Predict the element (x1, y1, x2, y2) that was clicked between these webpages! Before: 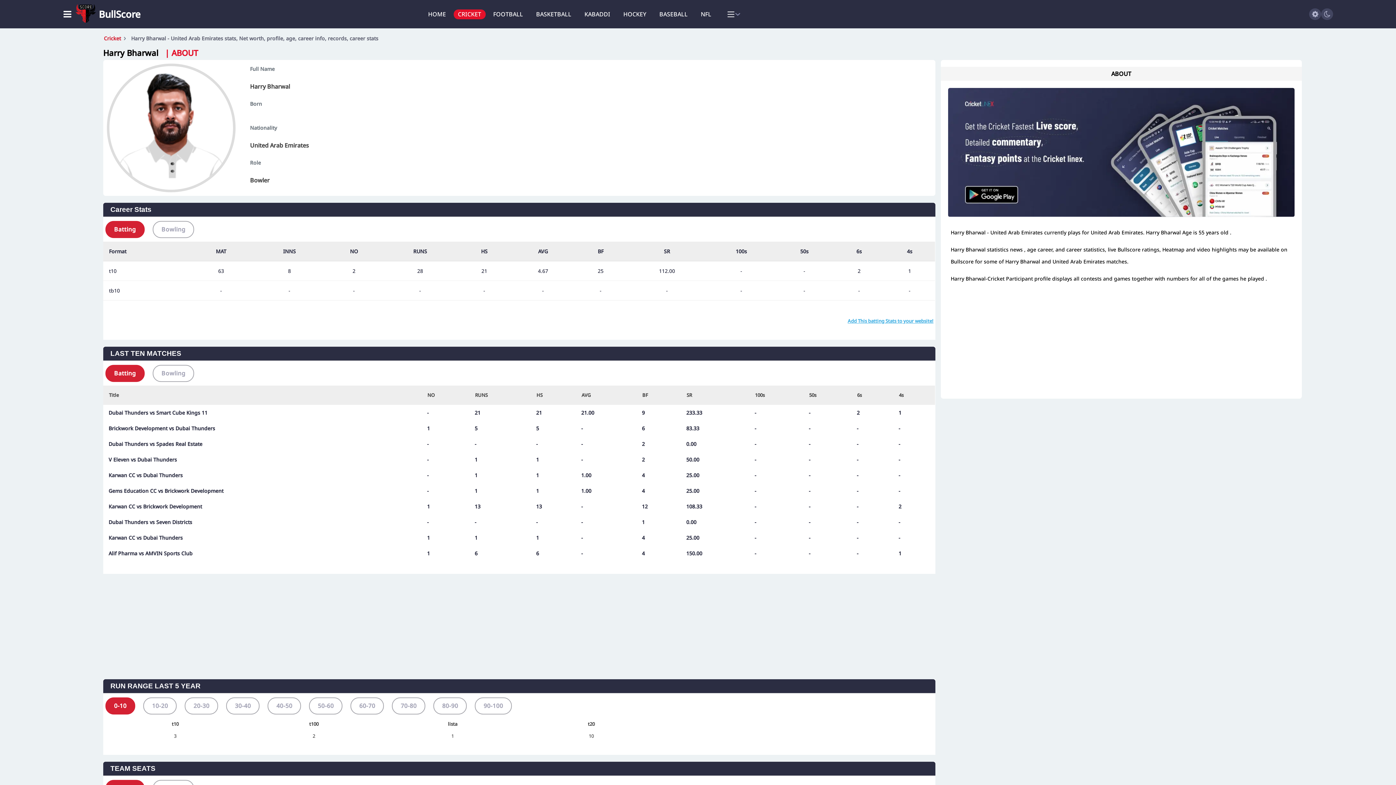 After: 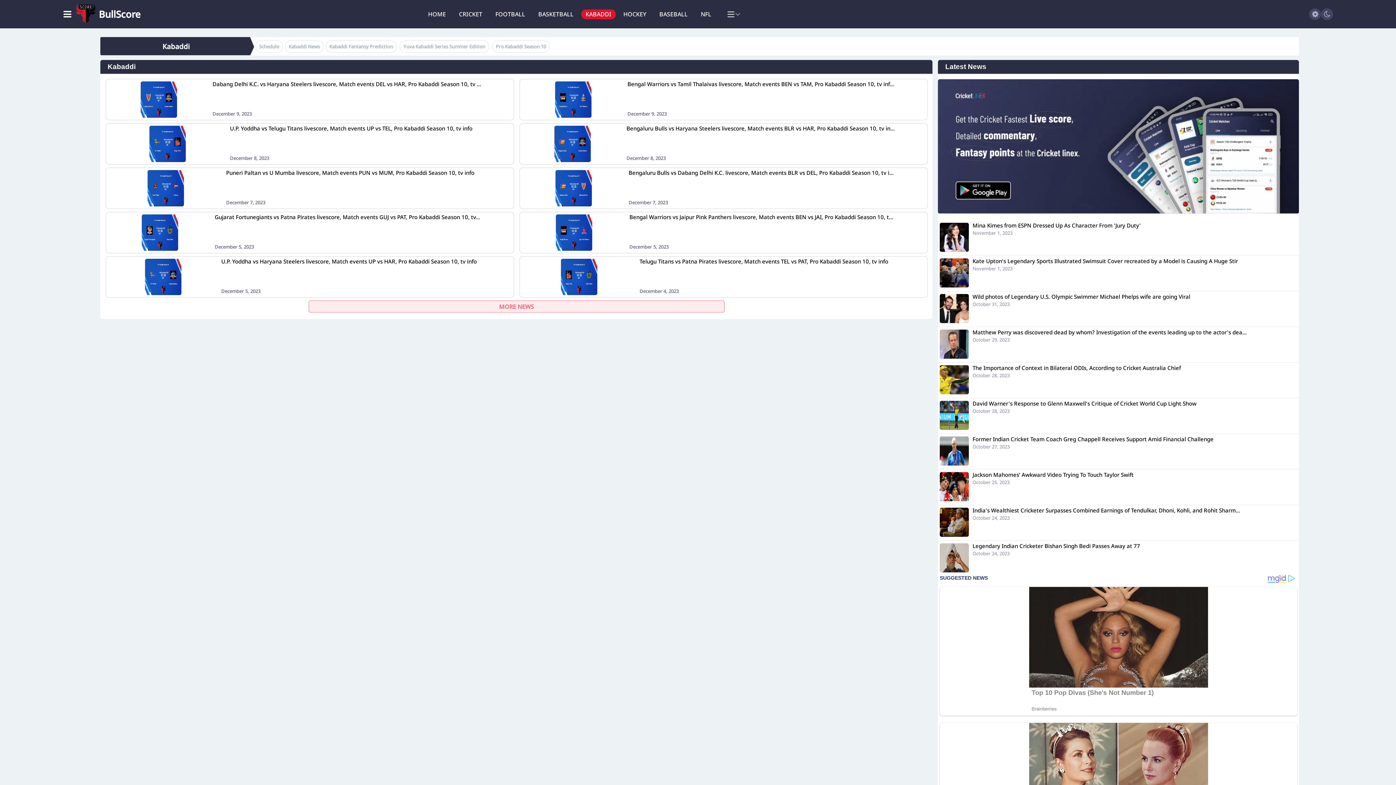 Action: bbox: (579, 10, 615, 17) label: KABADDI